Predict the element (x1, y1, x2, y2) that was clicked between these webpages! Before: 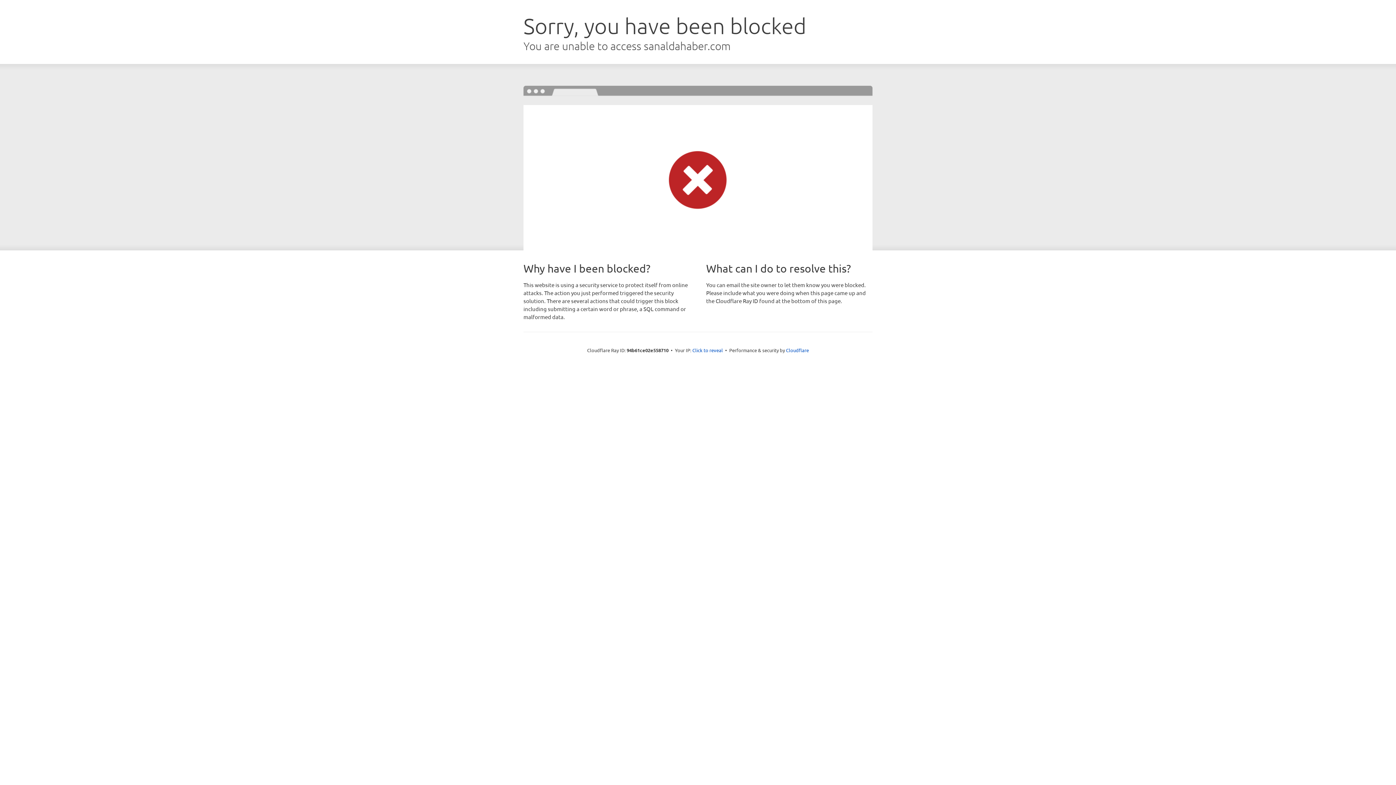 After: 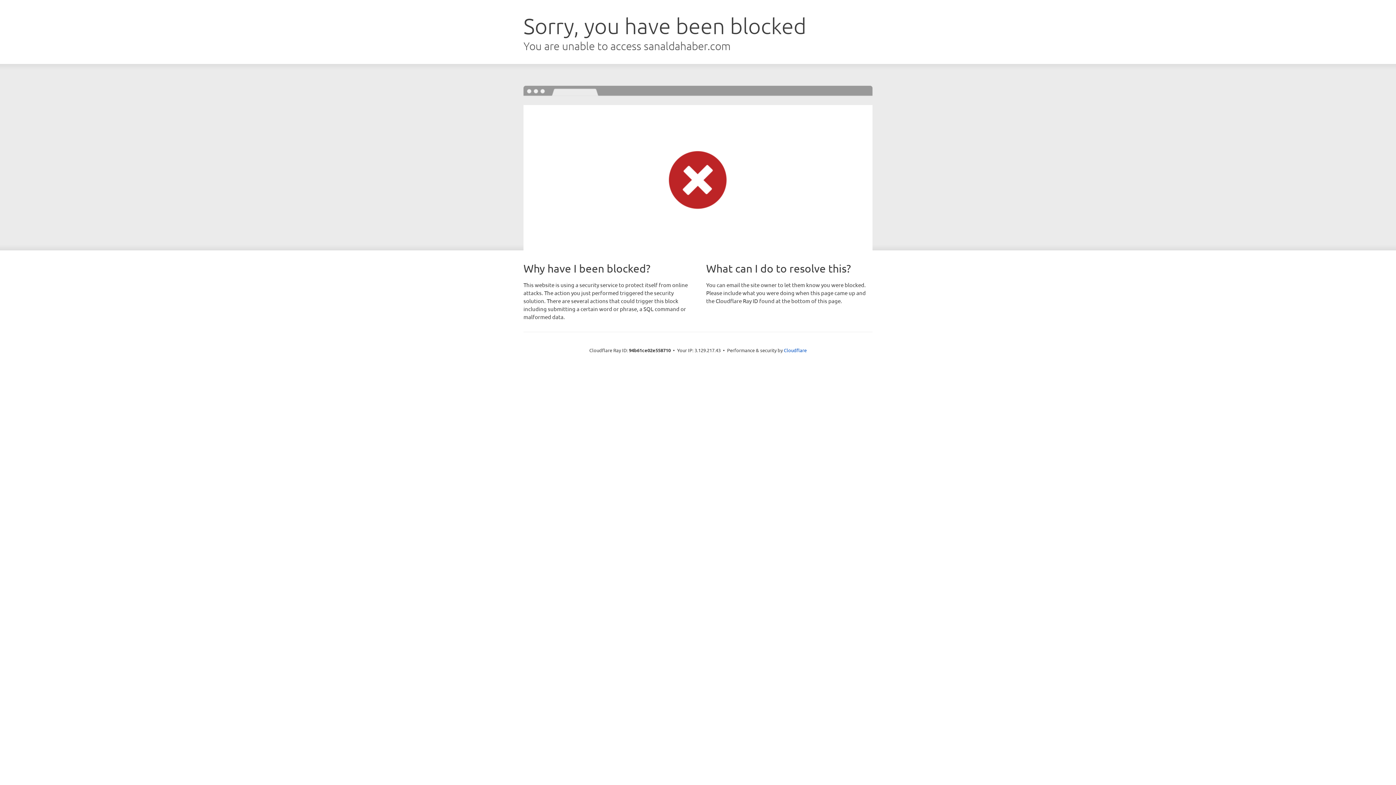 Action: bbox: (692, 346, 723, 353) label: Click to reveal